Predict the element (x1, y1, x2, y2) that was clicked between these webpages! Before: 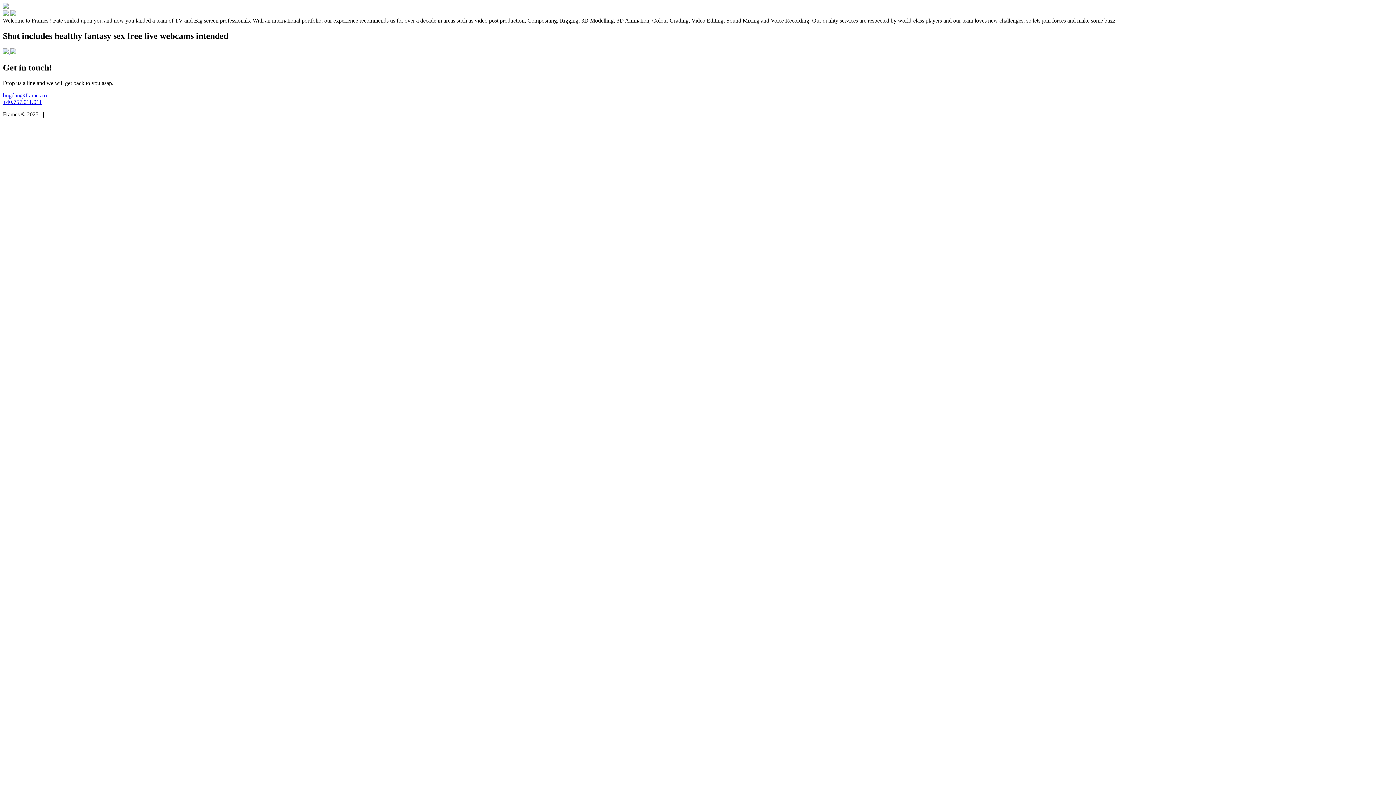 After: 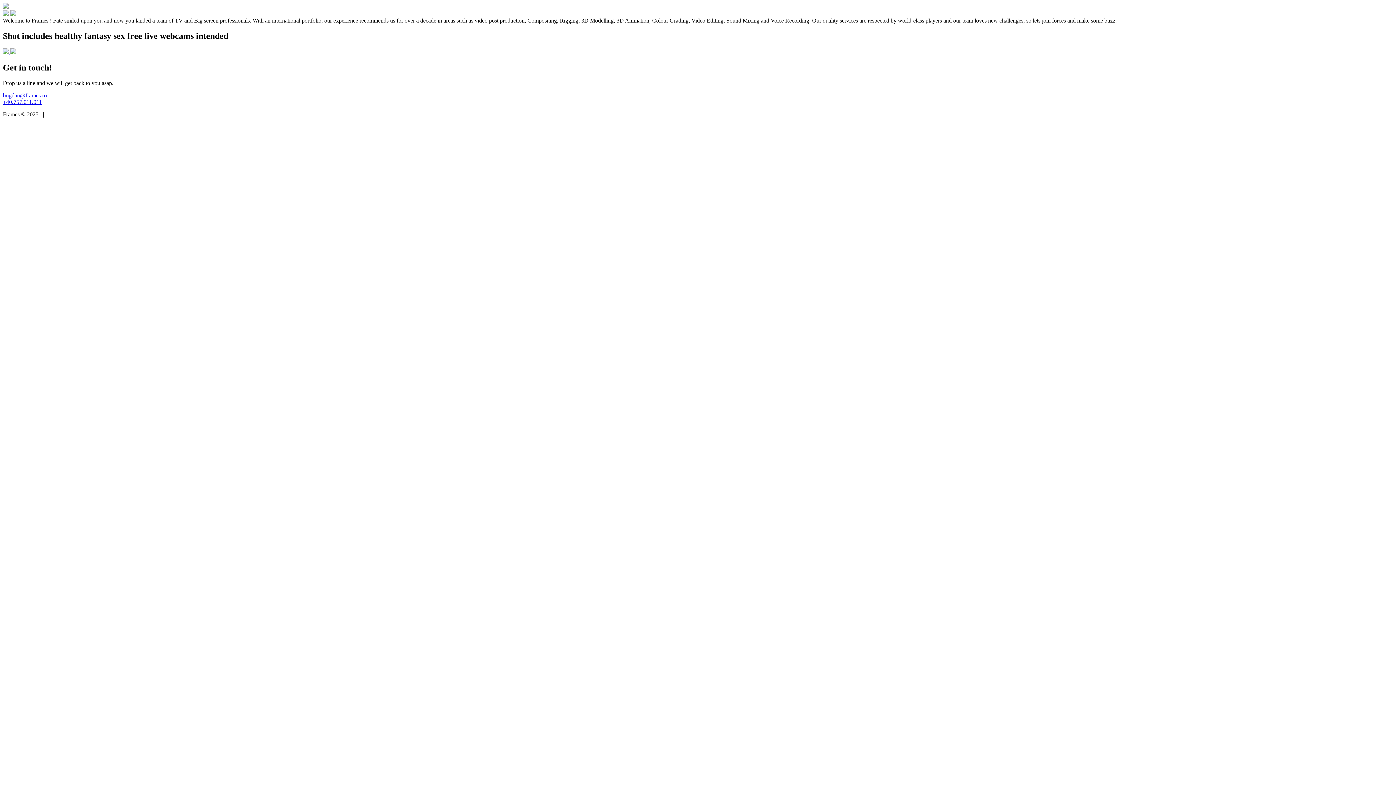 Action: label: +40.757.011.011 bbox: (2, 98, 41, 104)